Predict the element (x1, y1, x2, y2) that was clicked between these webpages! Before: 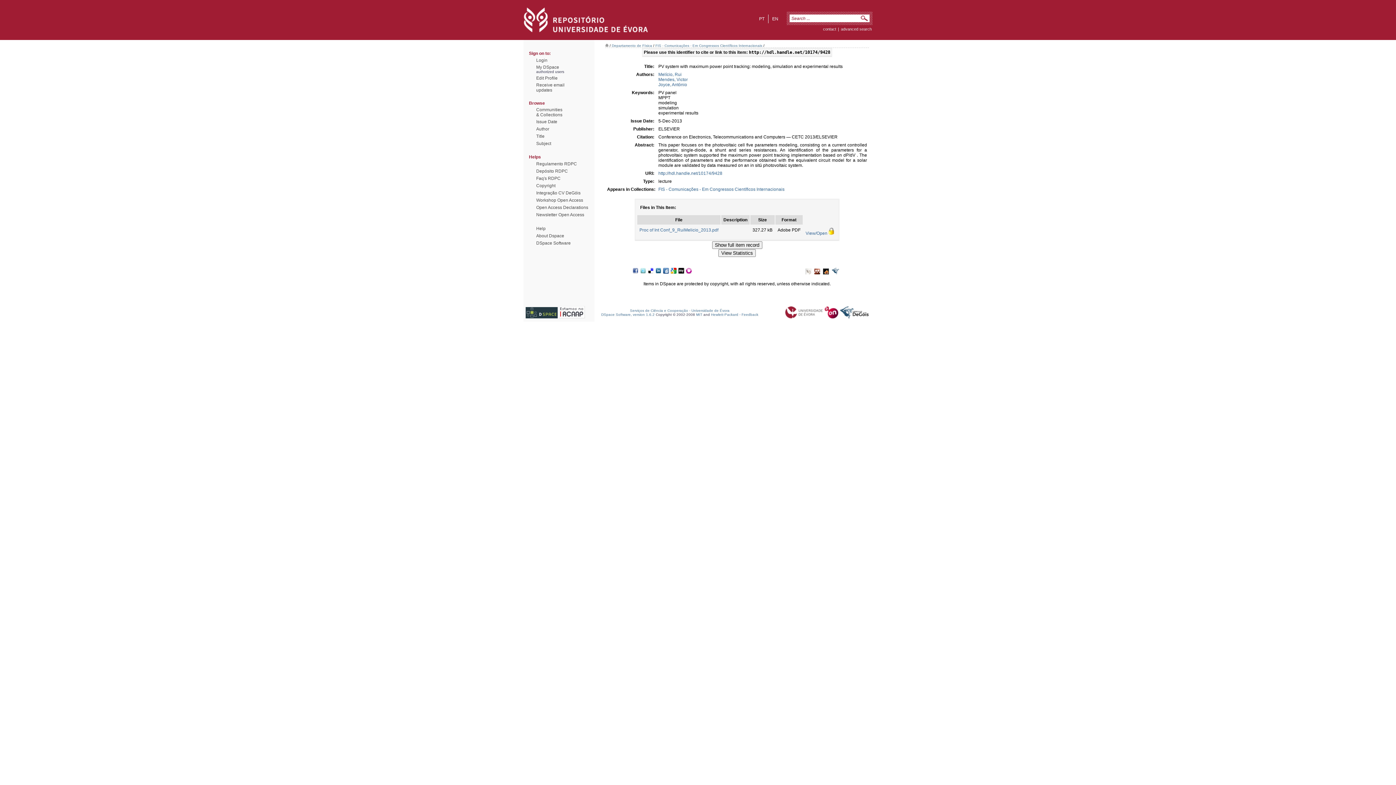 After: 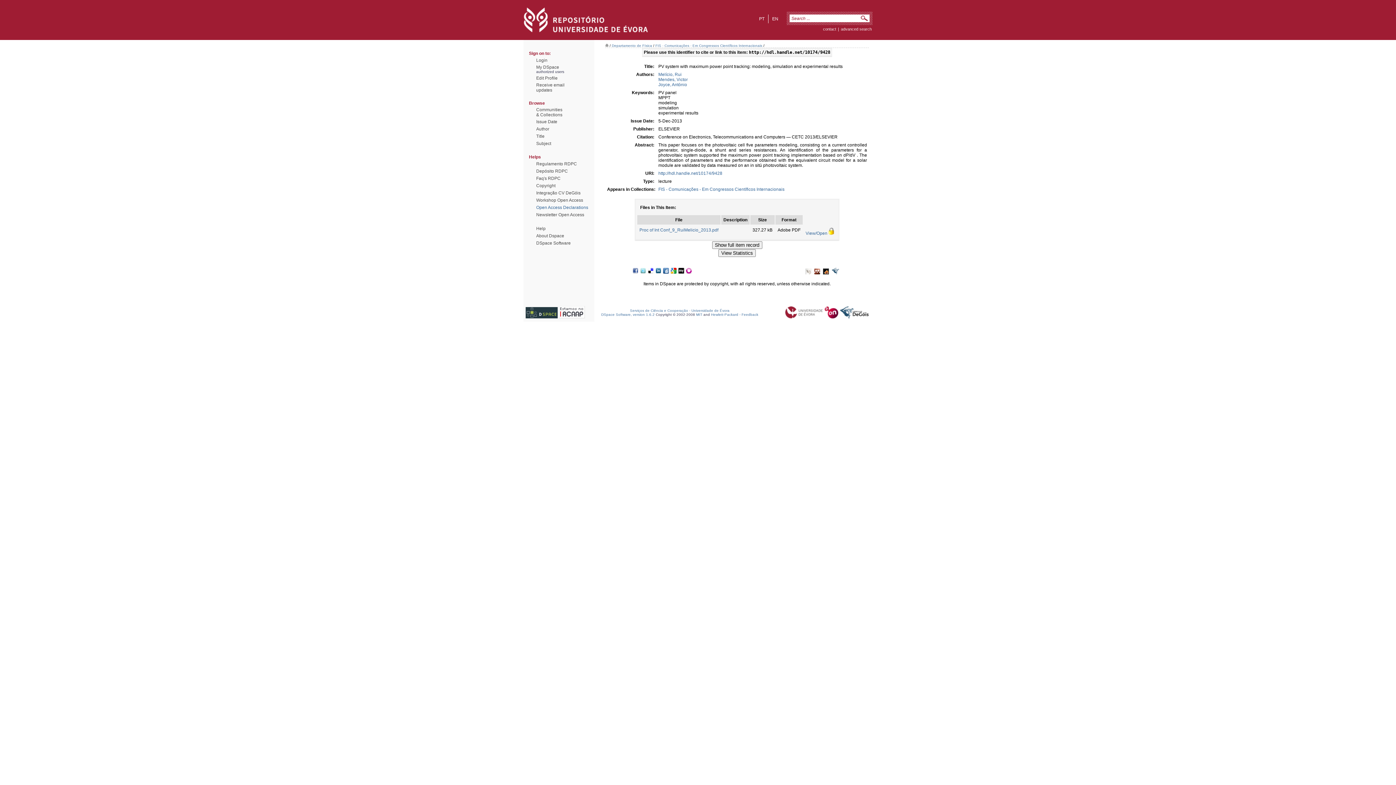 Action: bbox: (536, 205, 588, 210) label: Open Access Declarations